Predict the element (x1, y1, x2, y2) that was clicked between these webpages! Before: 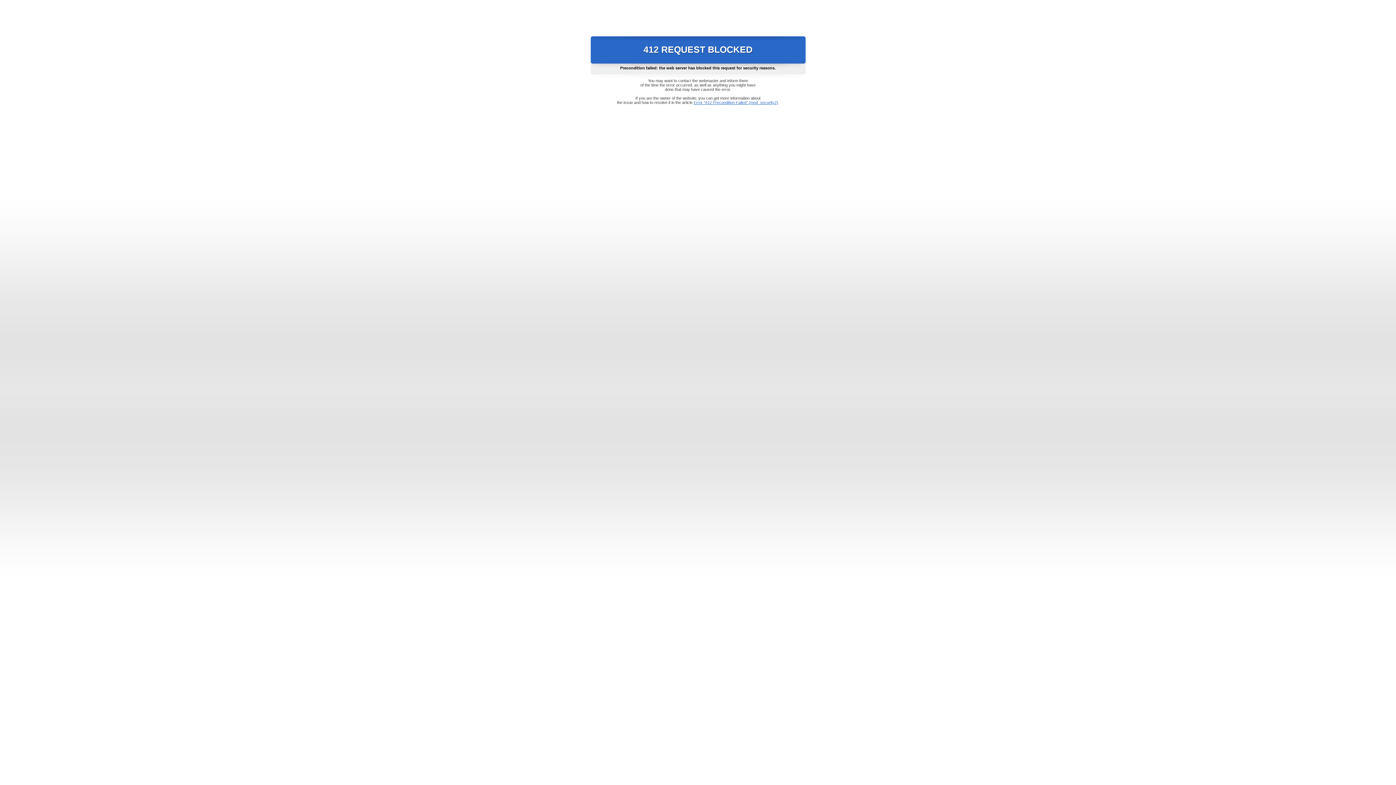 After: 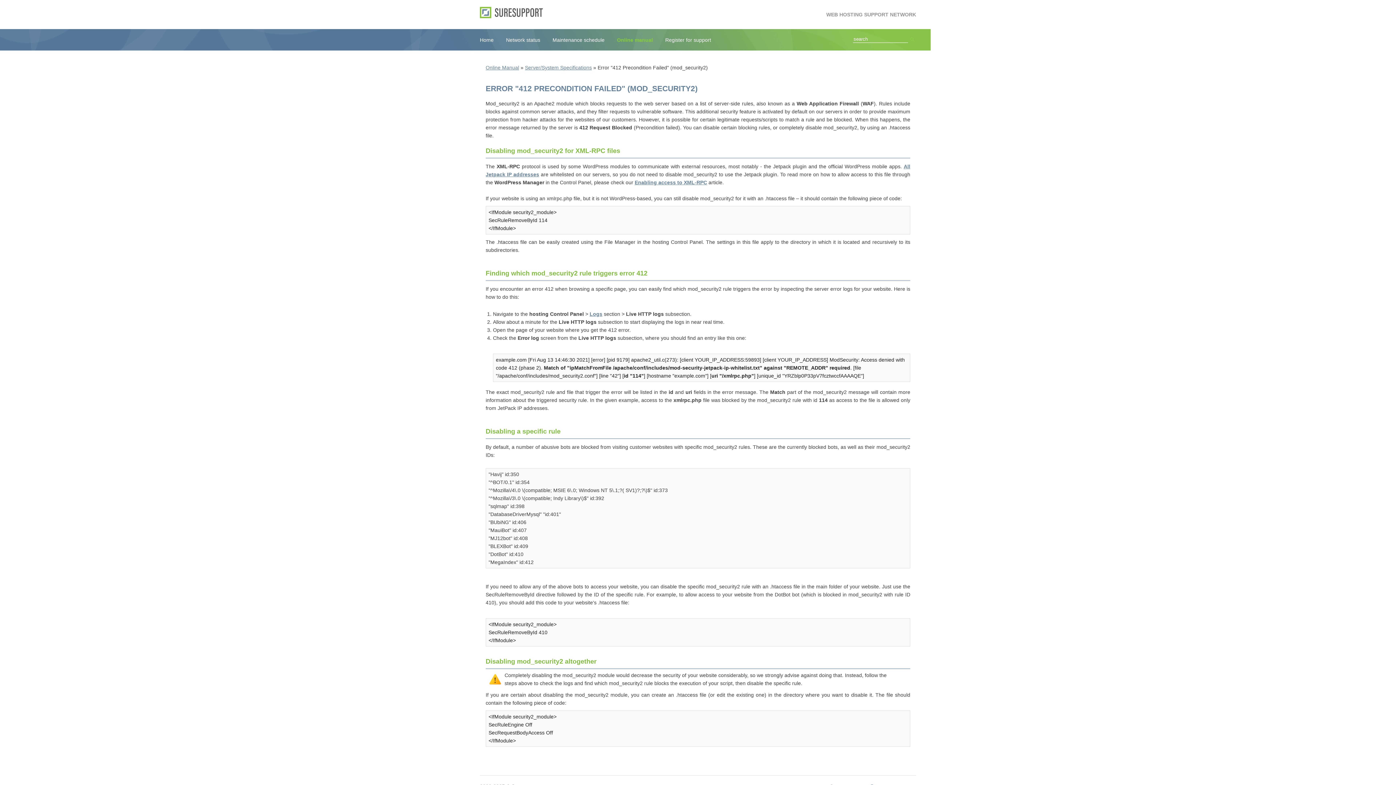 Action: bbox: (693, 100, 778, 104) label: Error "412 Precondition Failed" (mod_security2)